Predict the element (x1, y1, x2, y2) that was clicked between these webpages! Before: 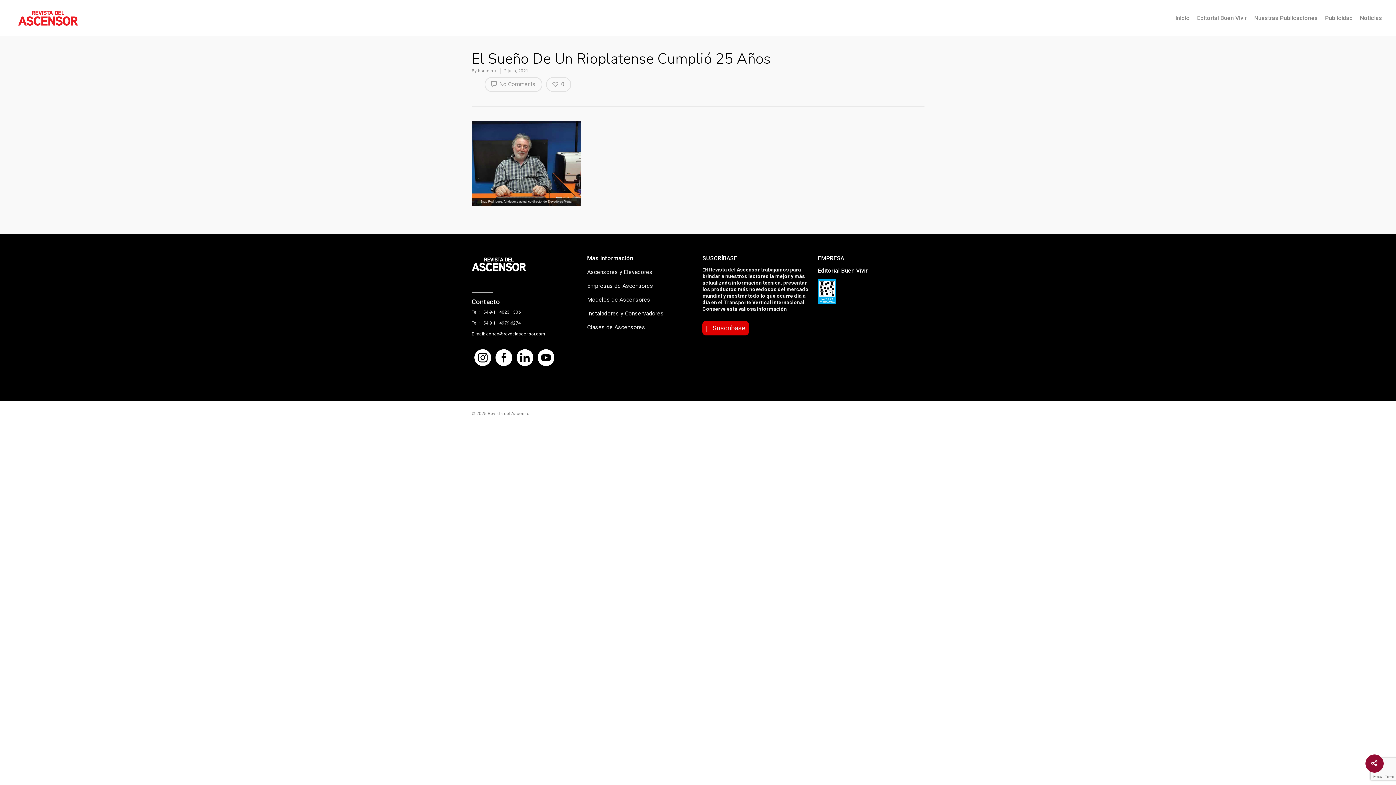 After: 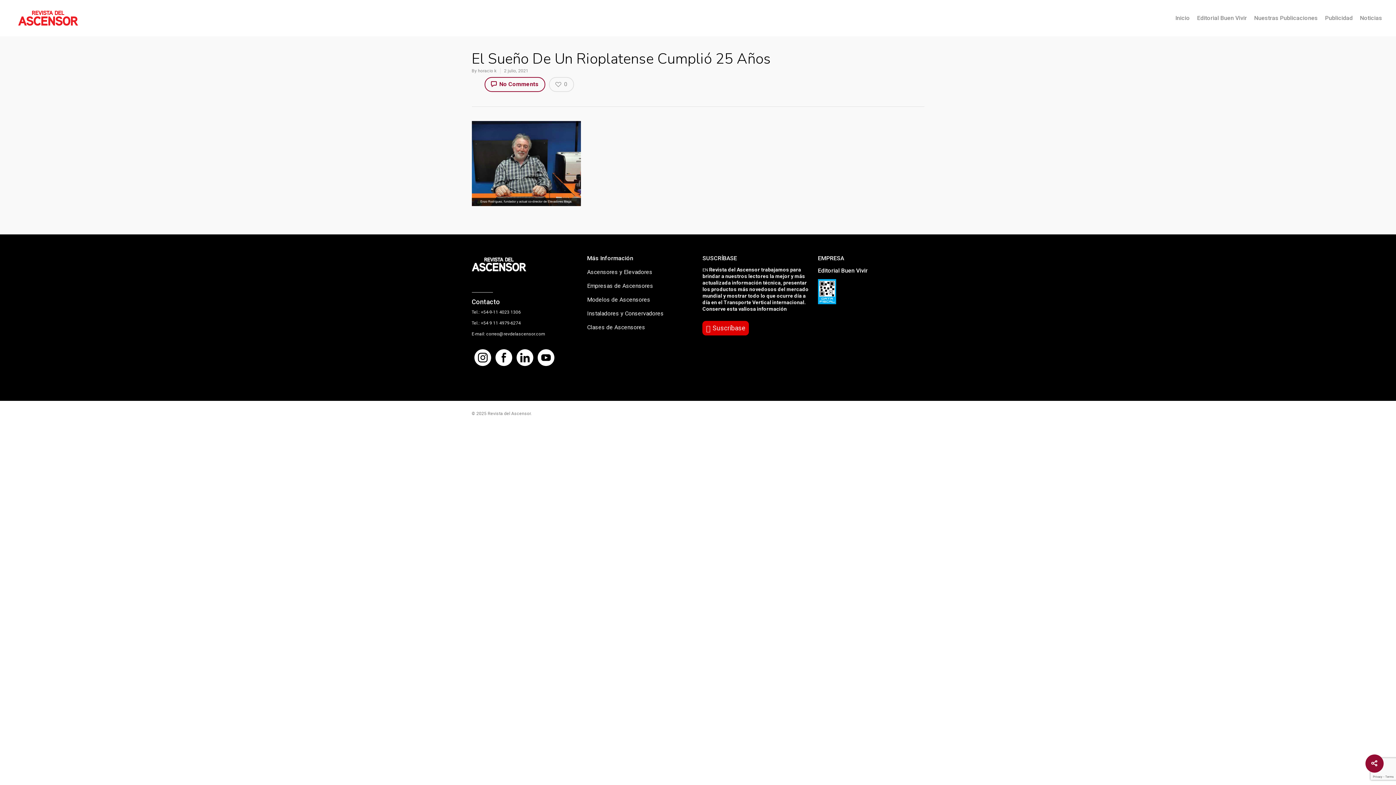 Action: bbox: (484, 77, 542, 91) label:  No Comments